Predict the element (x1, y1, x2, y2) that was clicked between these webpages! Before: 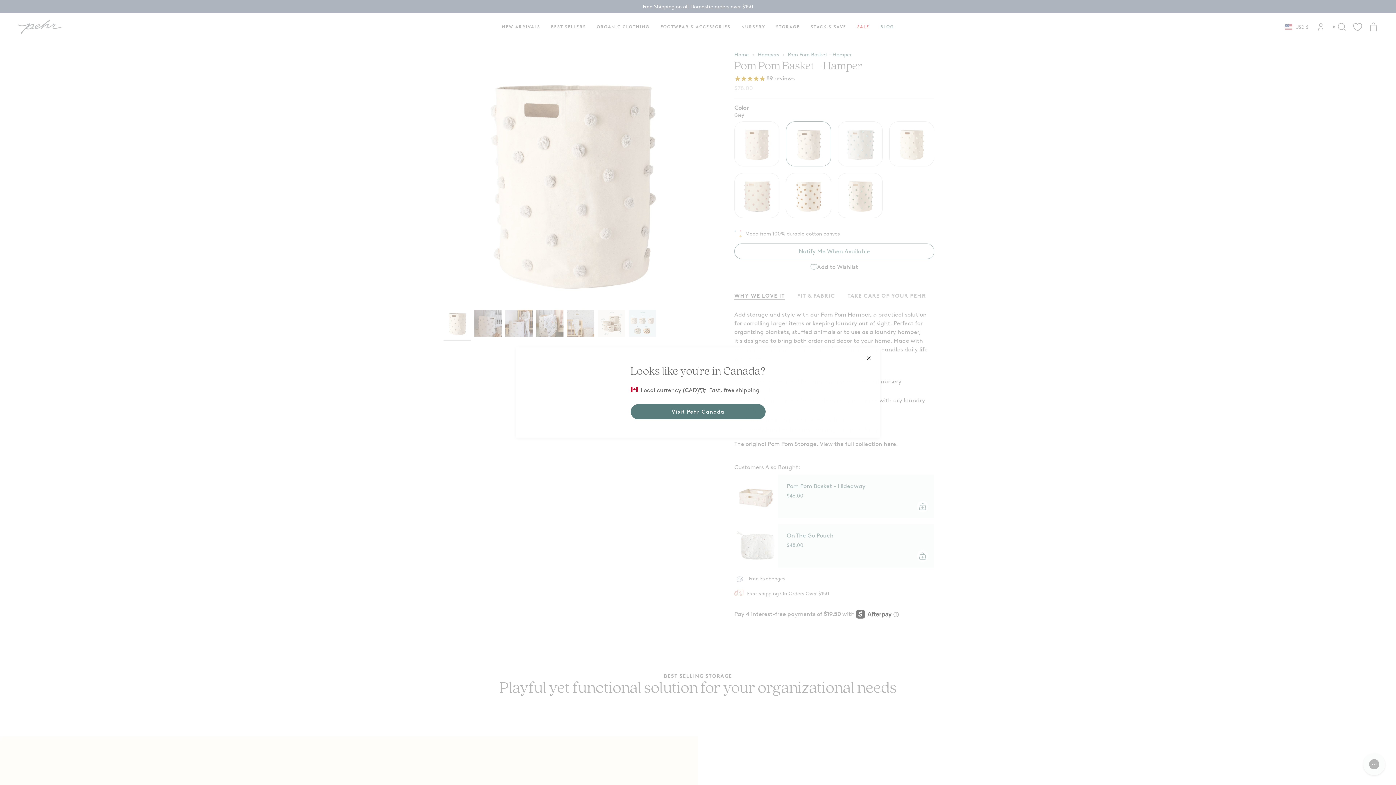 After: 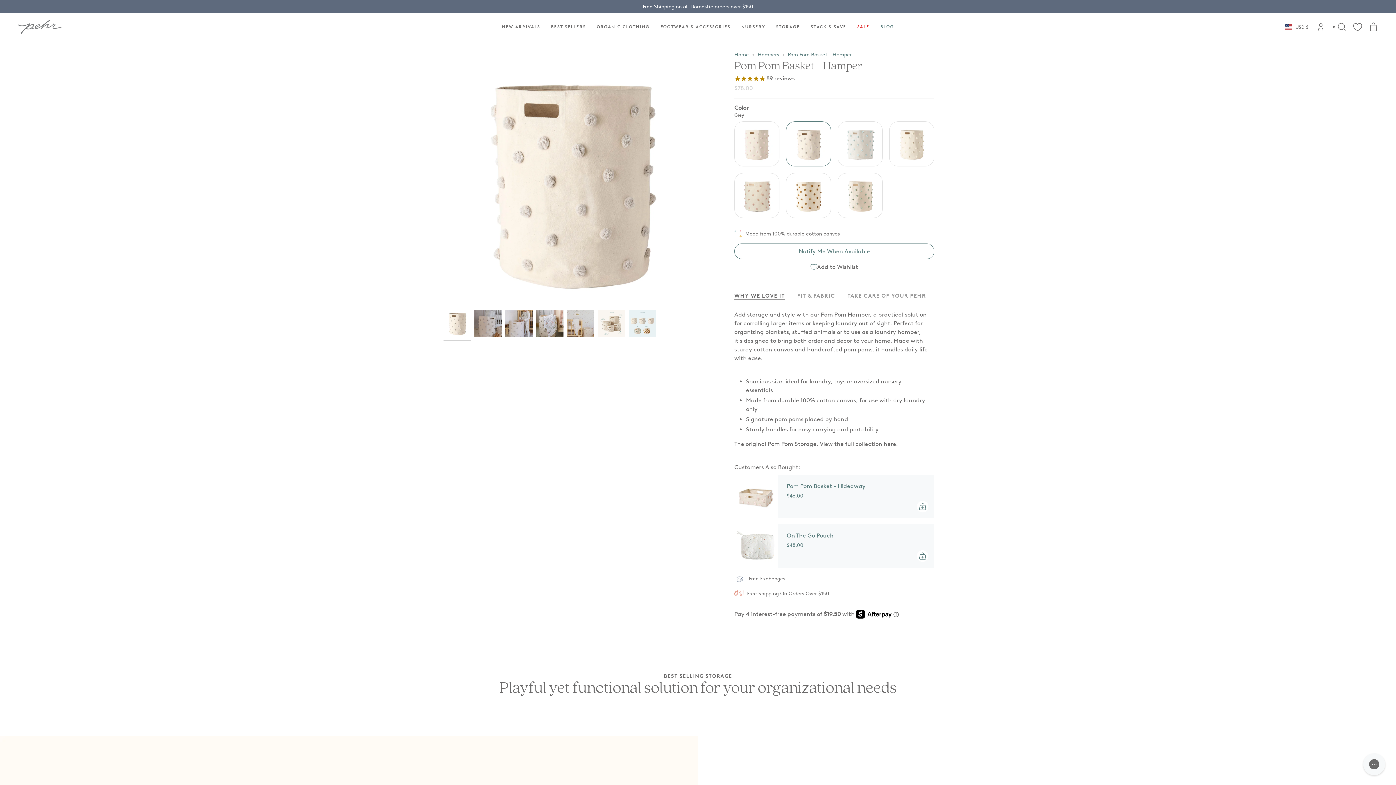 Action: bbox: (865, 354, 872, 362)